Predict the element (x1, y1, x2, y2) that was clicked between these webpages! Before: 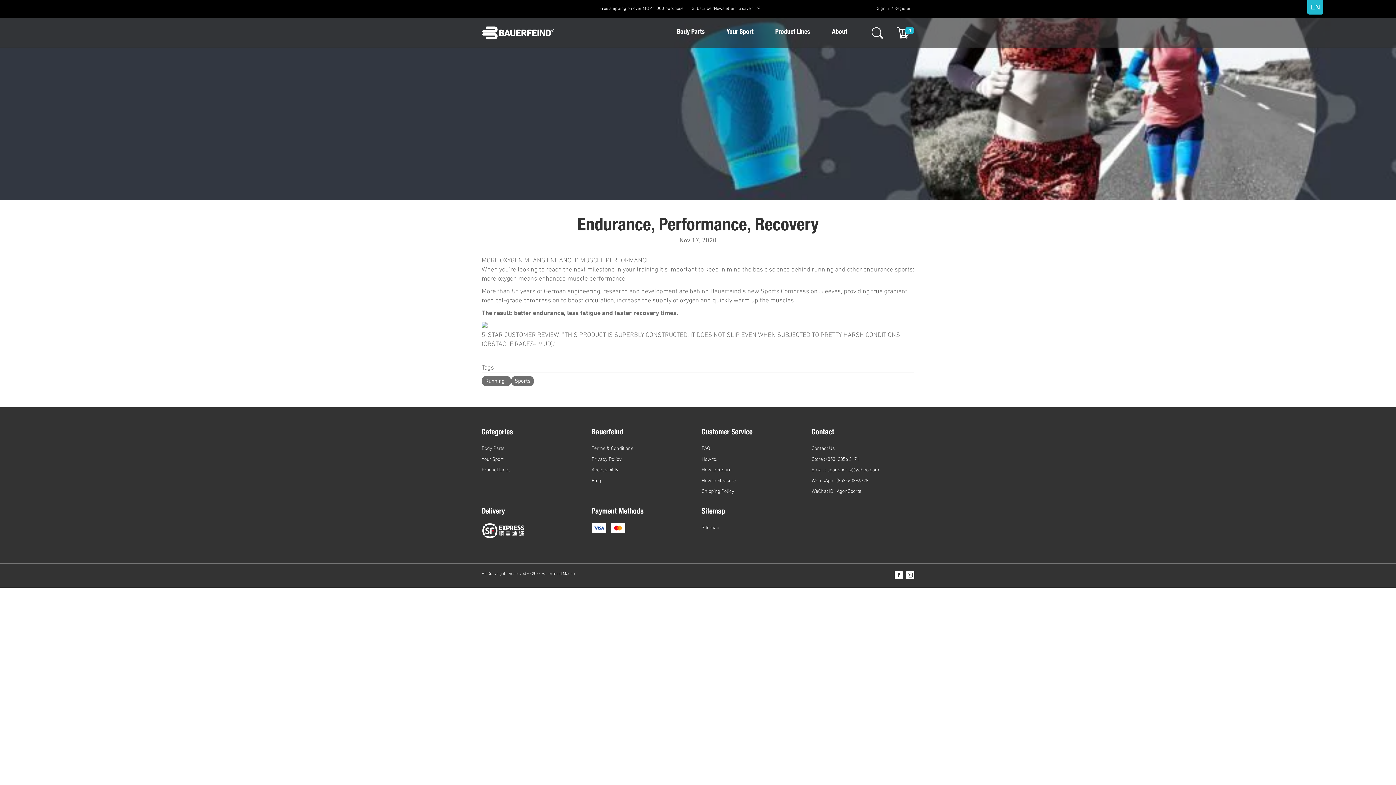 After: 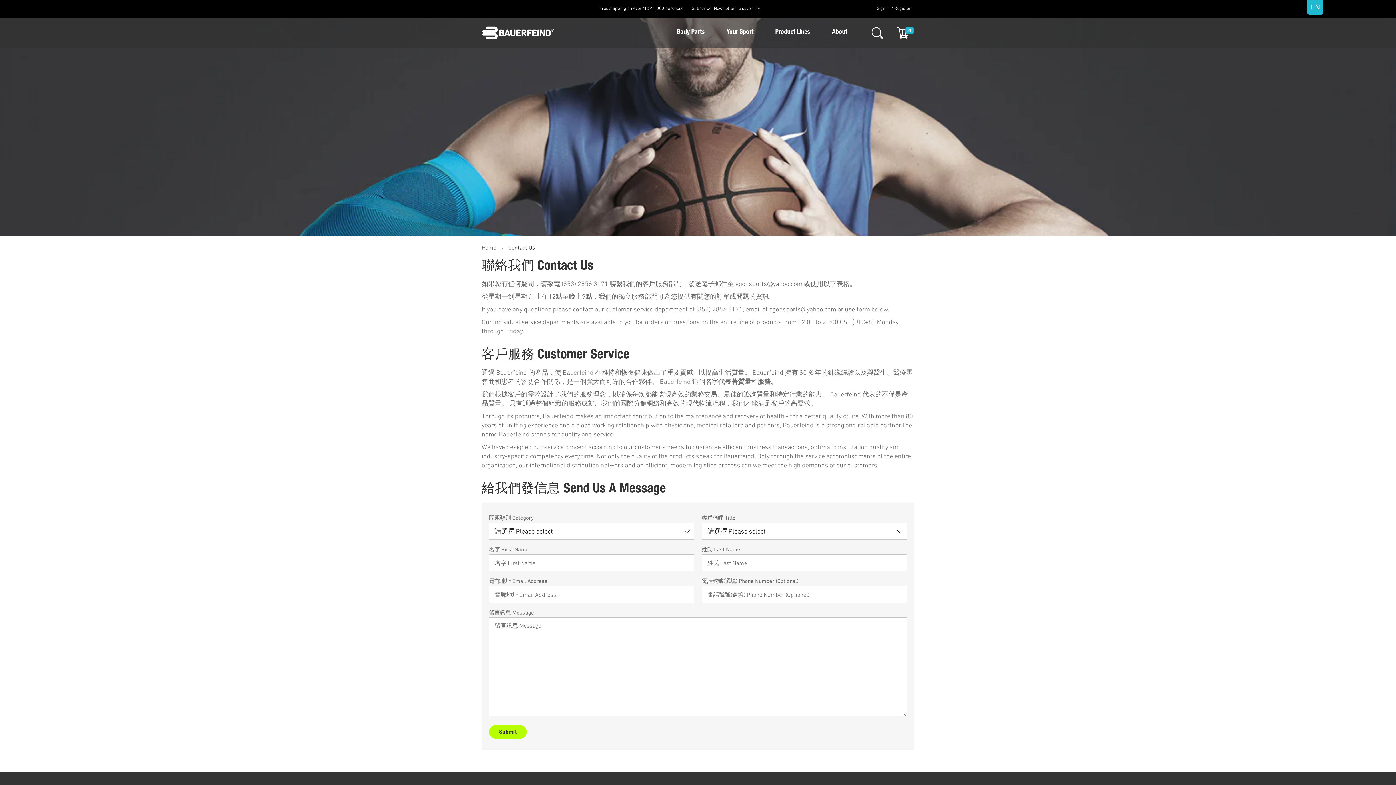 Action: bbox: (811, 446, 835, 451) label: Contact Us